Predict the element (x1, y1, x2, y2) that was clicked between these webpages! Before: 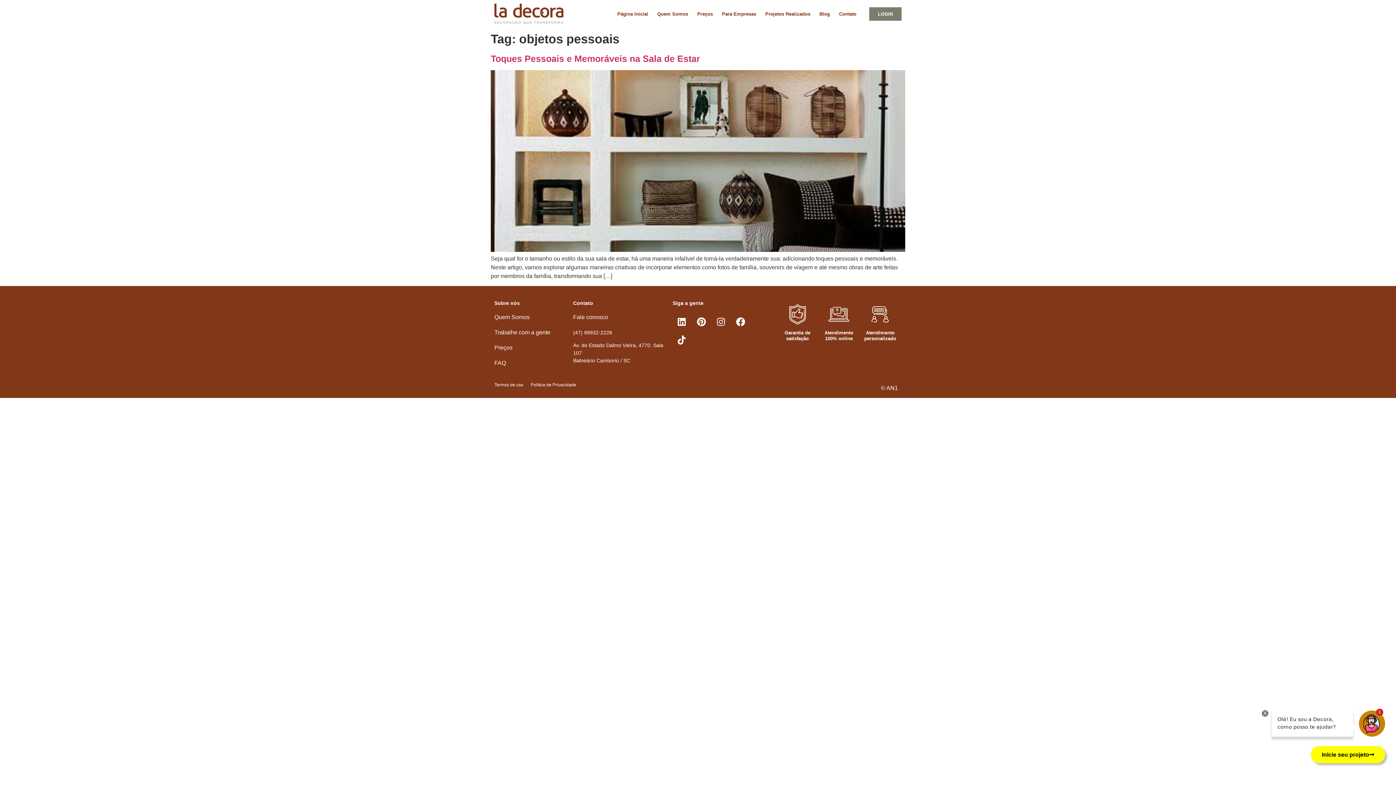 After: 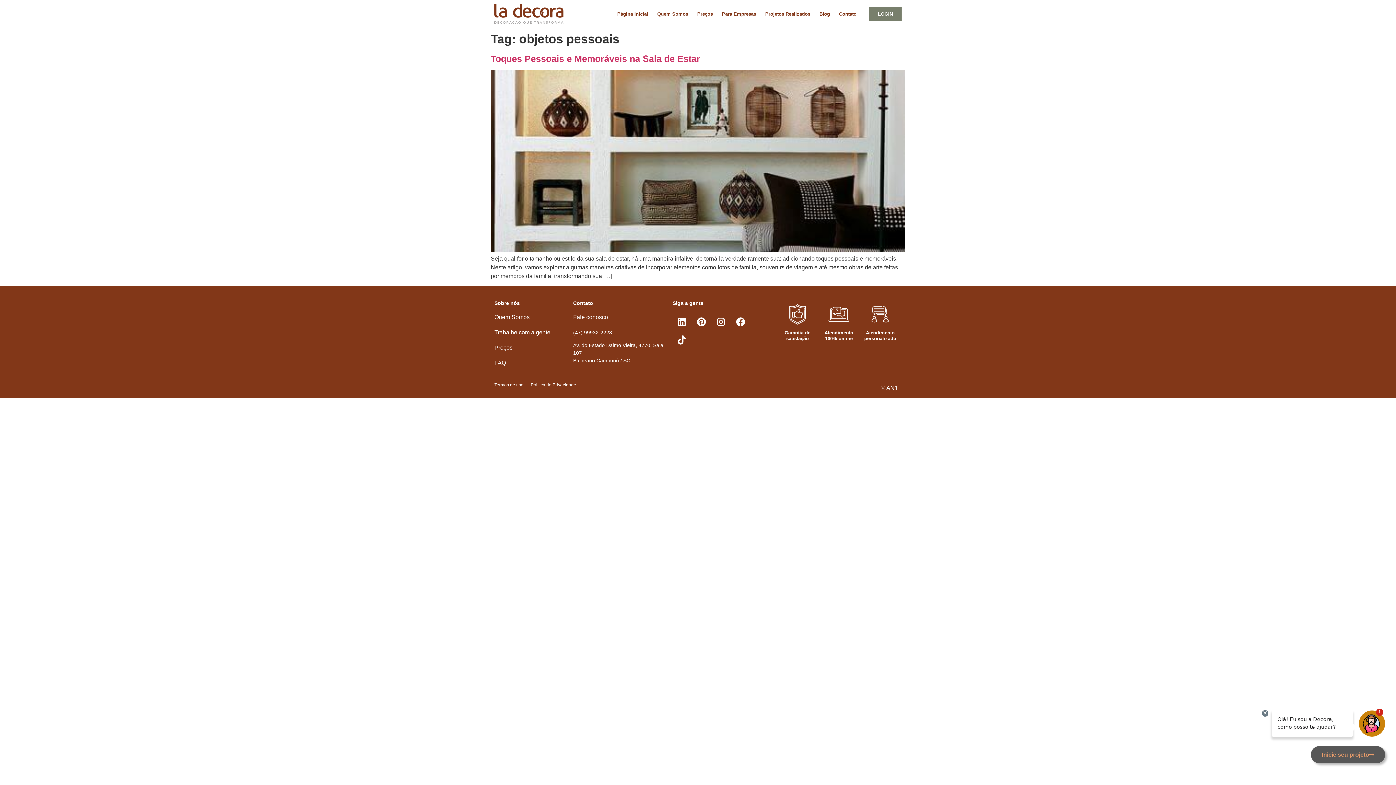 Action: bbox: (1311, 746, 1385, 763) label: Inicie seu projeto